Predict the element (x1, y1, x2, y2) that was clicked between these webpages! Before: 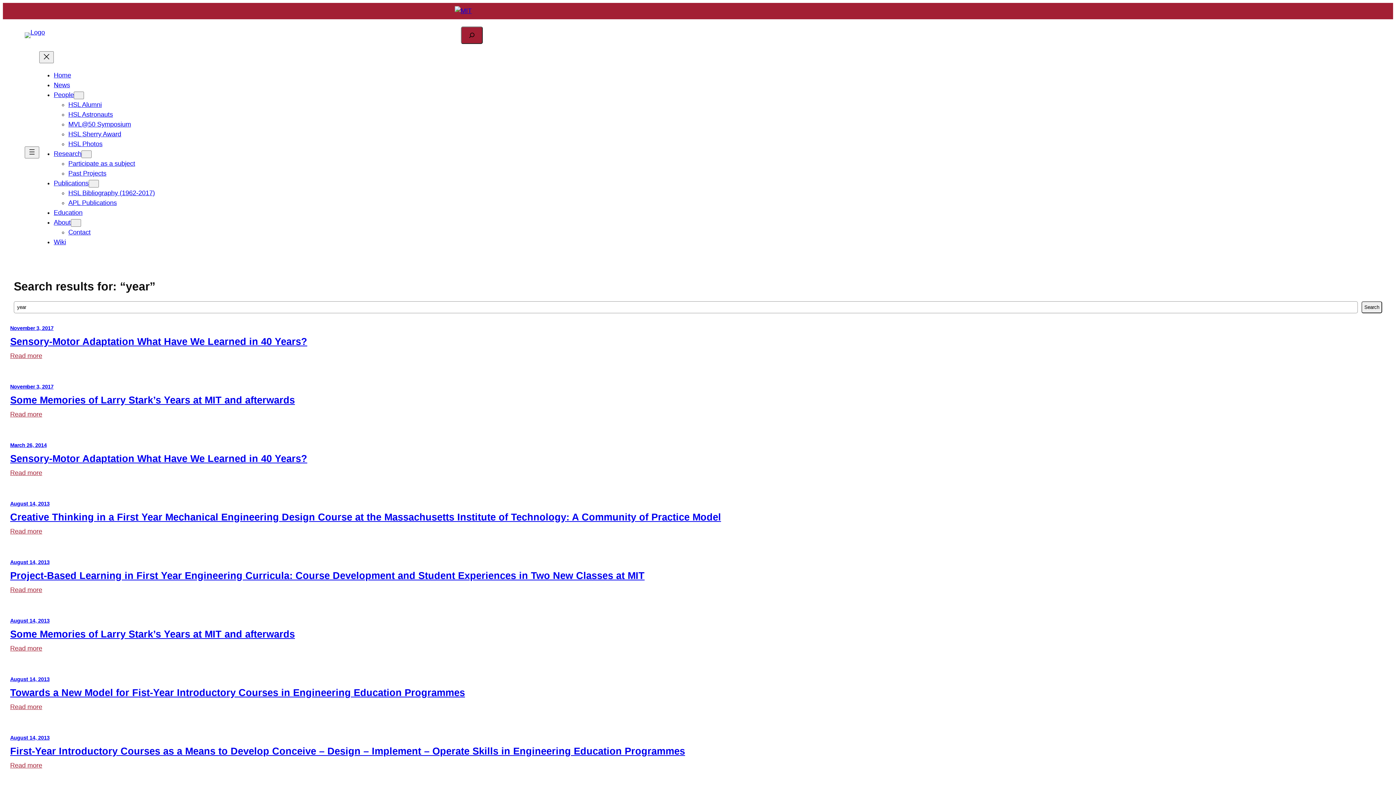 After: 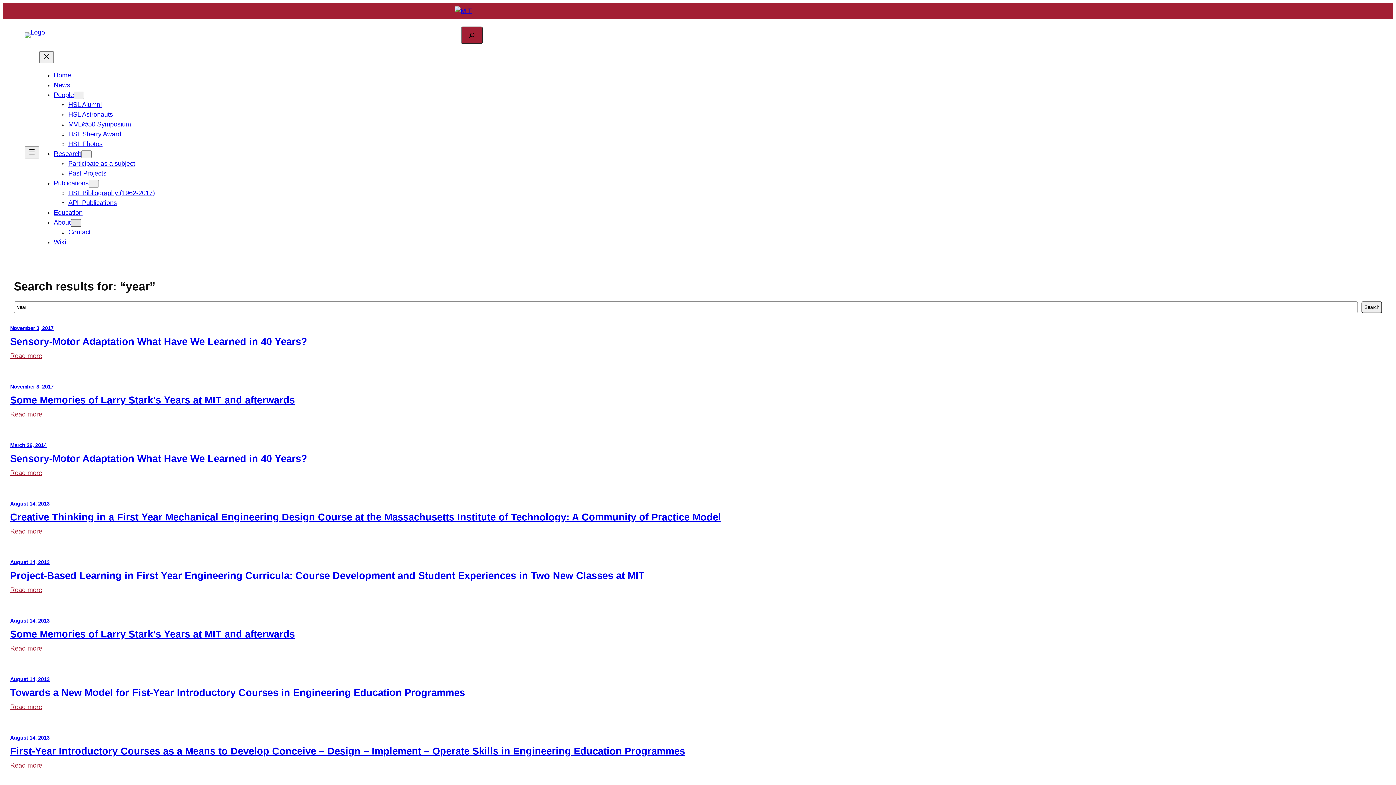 Action: label: About submenu bbox: (70, 219, 80, 226)